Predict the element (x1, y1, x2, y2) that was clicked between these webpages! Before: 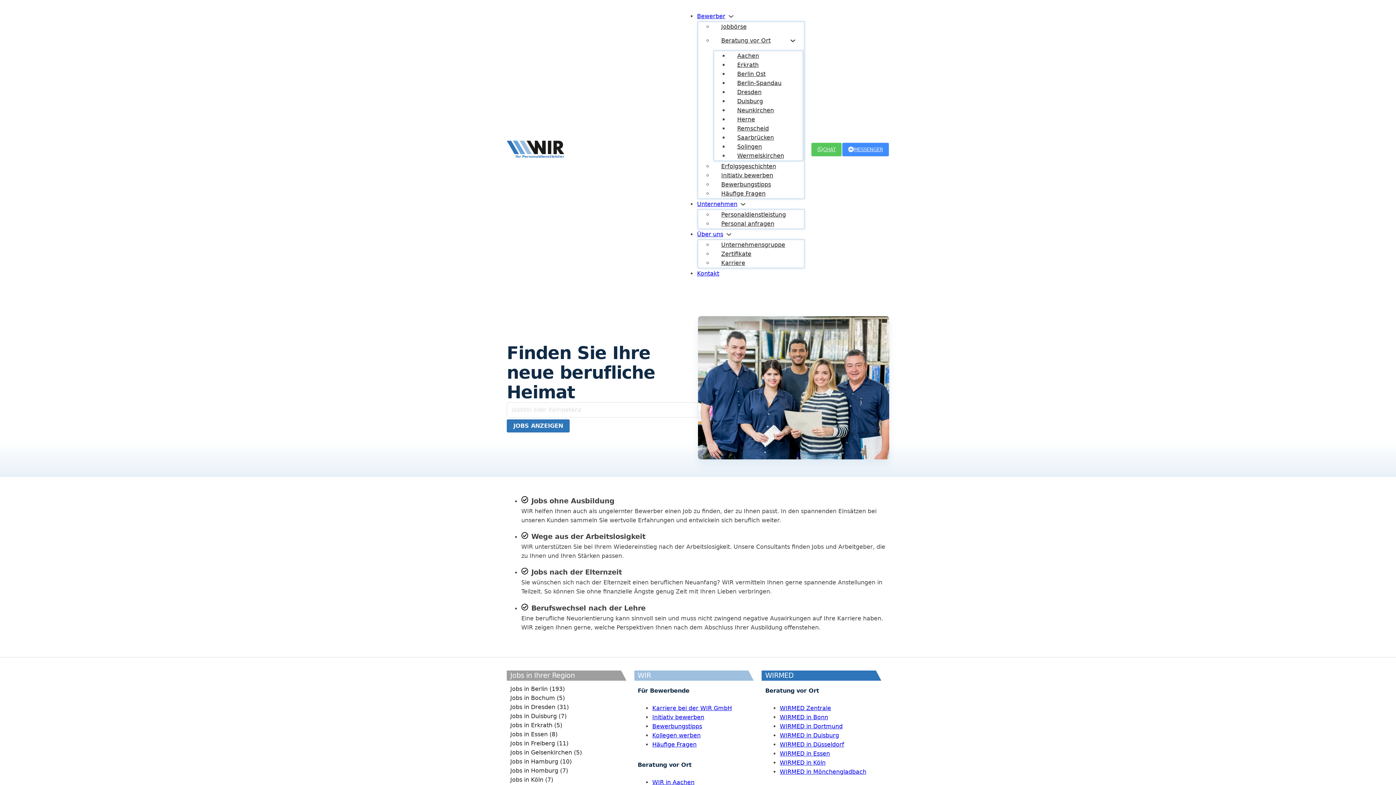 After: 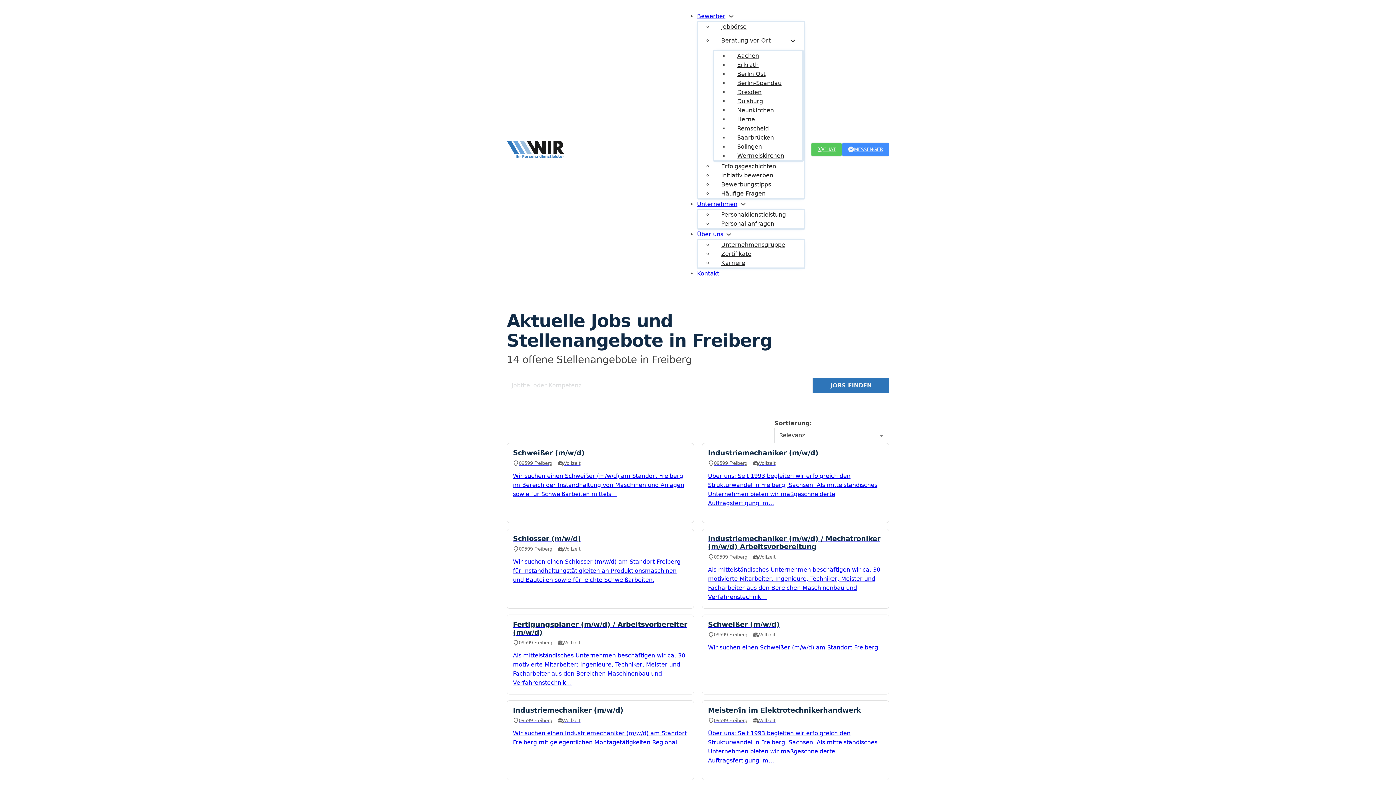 Action: bbox: (510, 740, 568, 747) label: Jobs in Freiberg (11)